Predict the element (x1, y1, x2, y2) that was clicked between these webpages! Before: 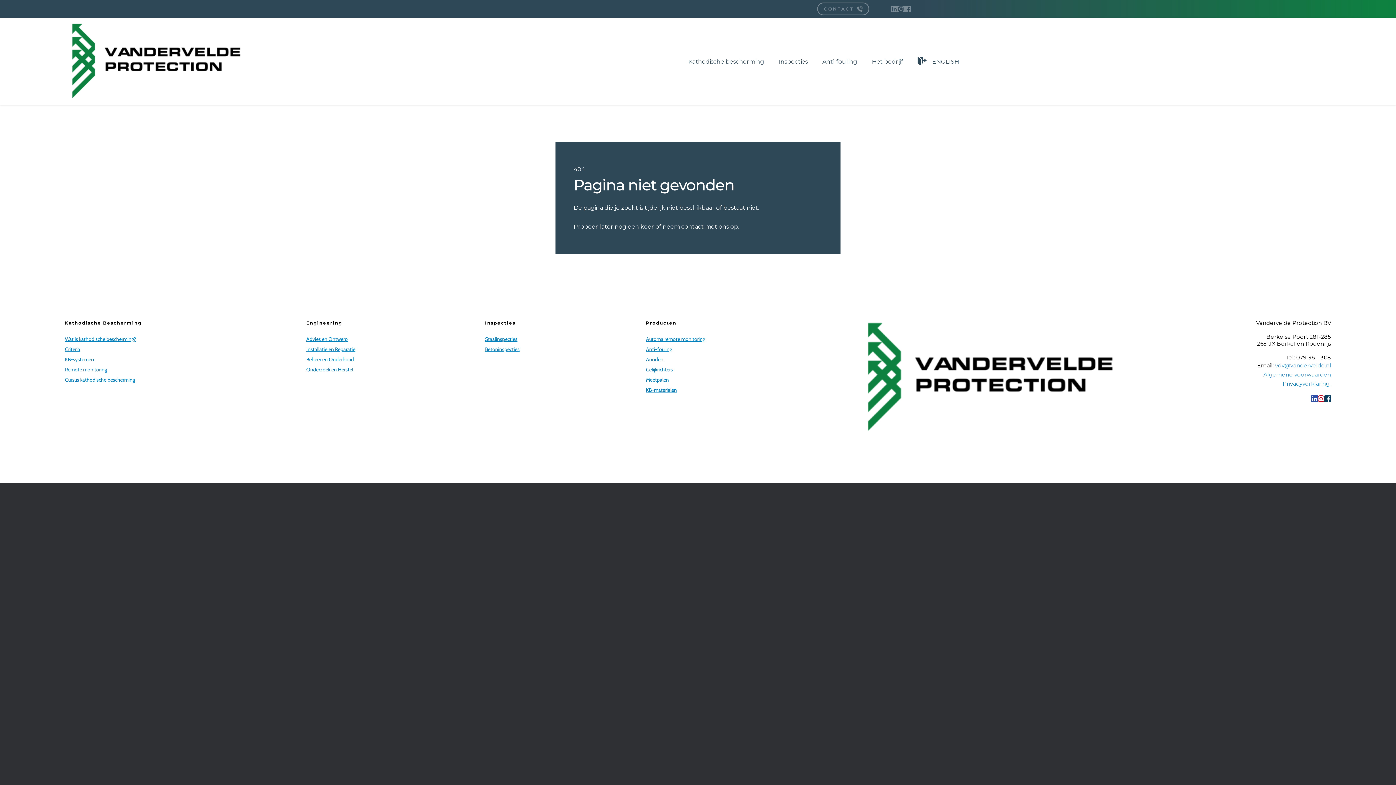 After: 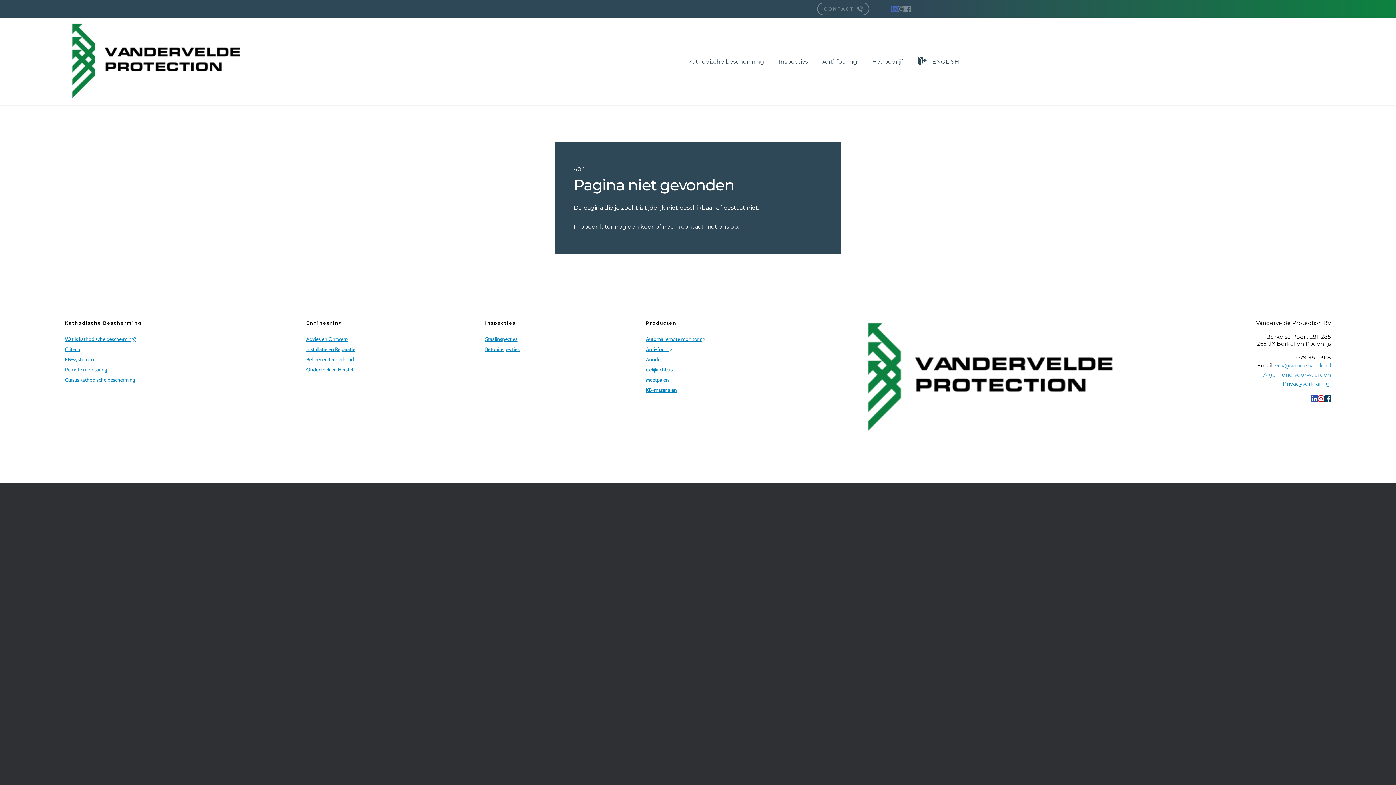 Action: bbox: (891, 5, 897, 12)